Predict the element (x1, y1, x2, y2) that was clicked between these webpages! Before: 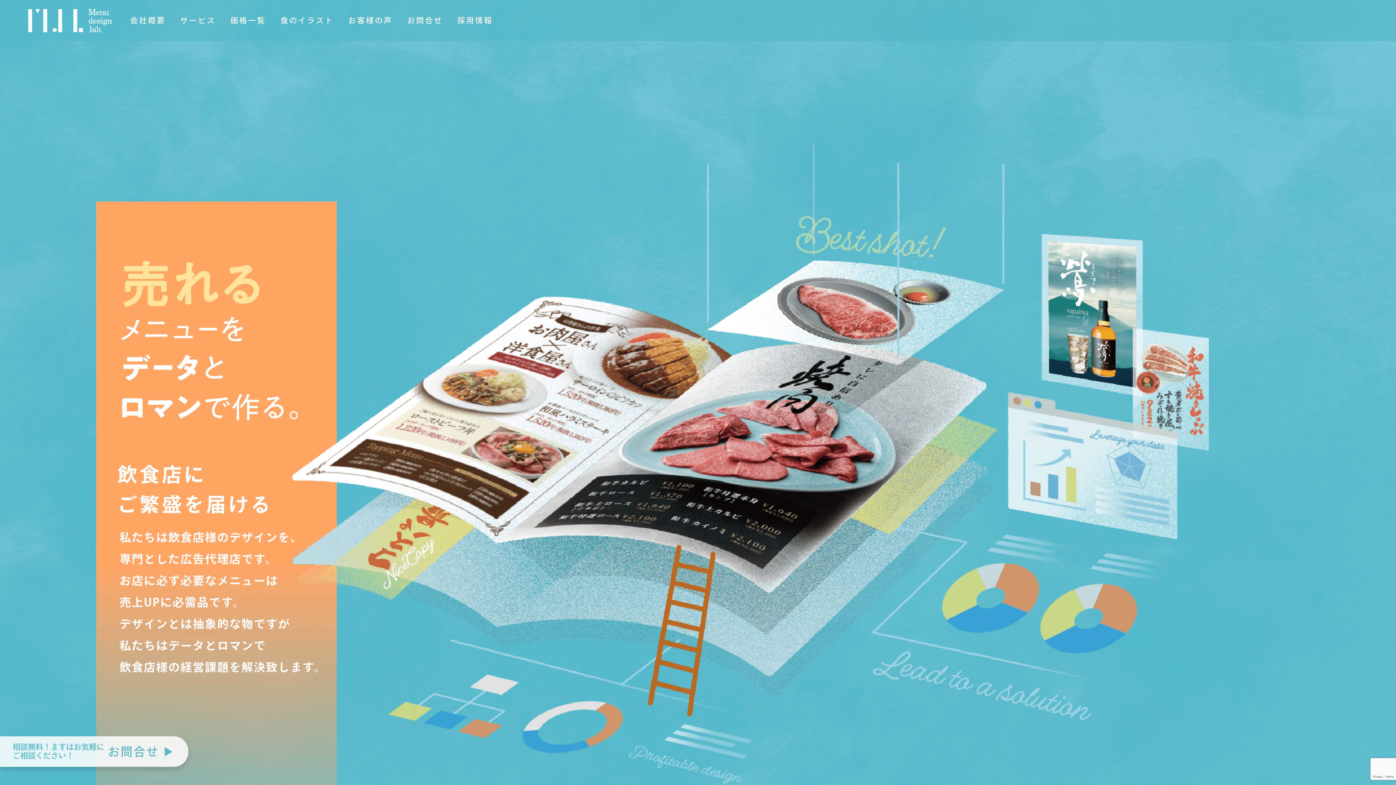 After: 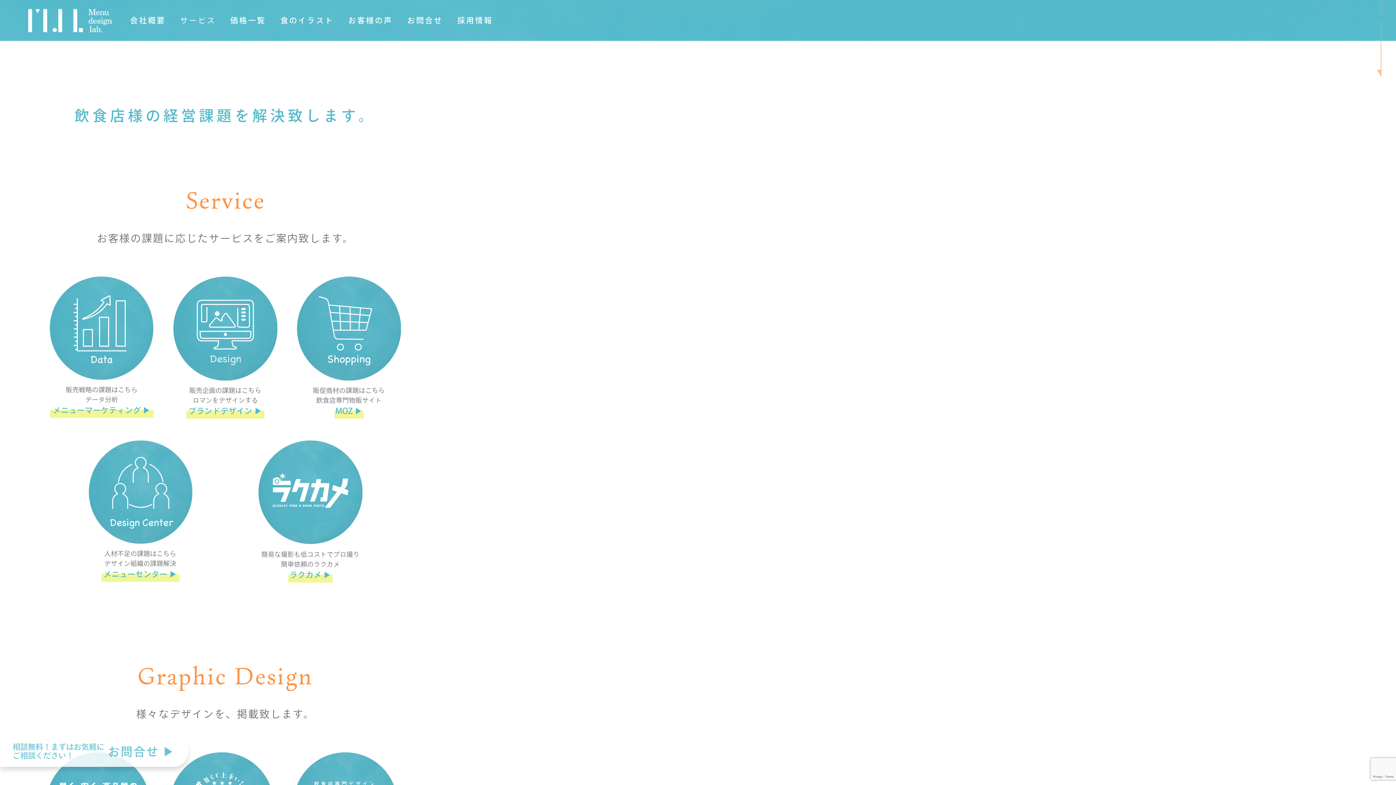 Action: bbox: (180, 0, 215, 41) label: サービス